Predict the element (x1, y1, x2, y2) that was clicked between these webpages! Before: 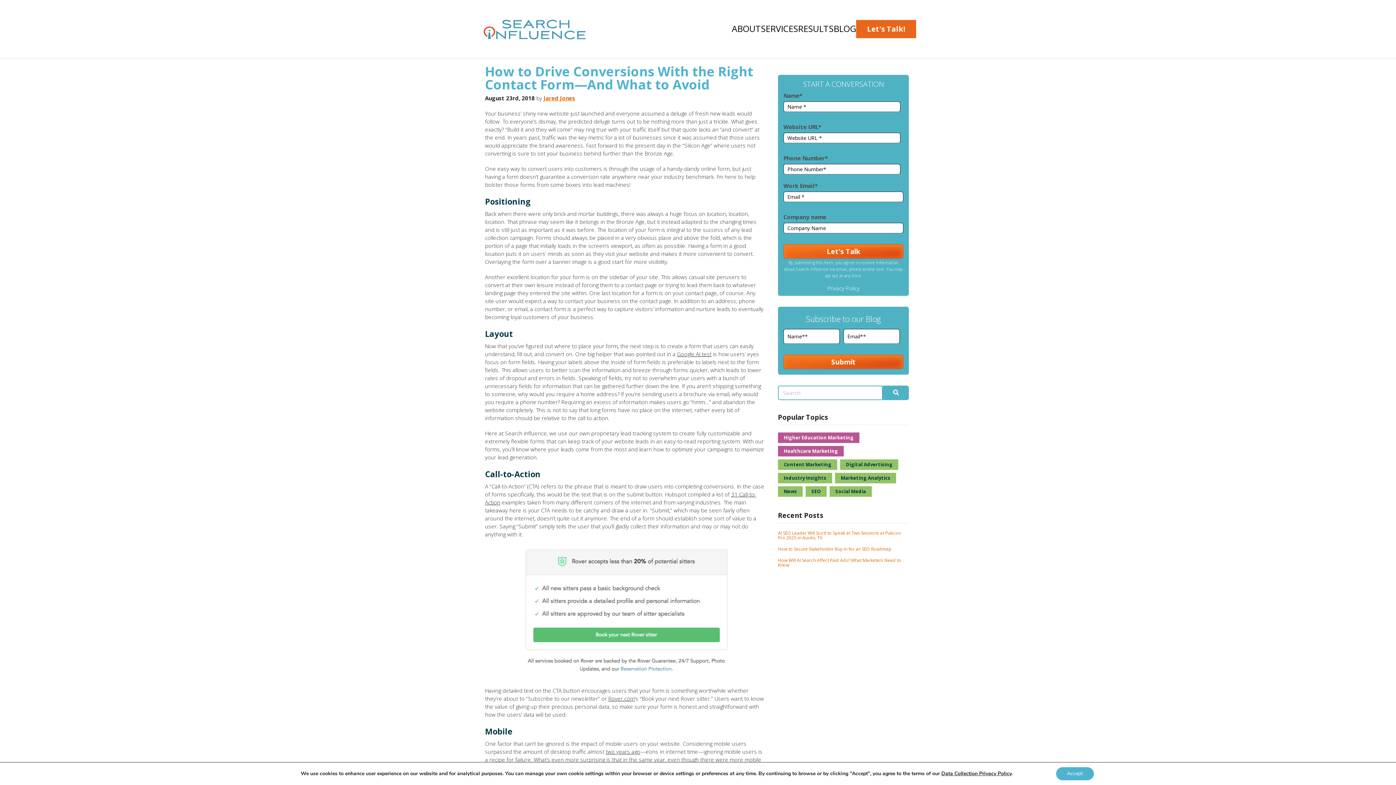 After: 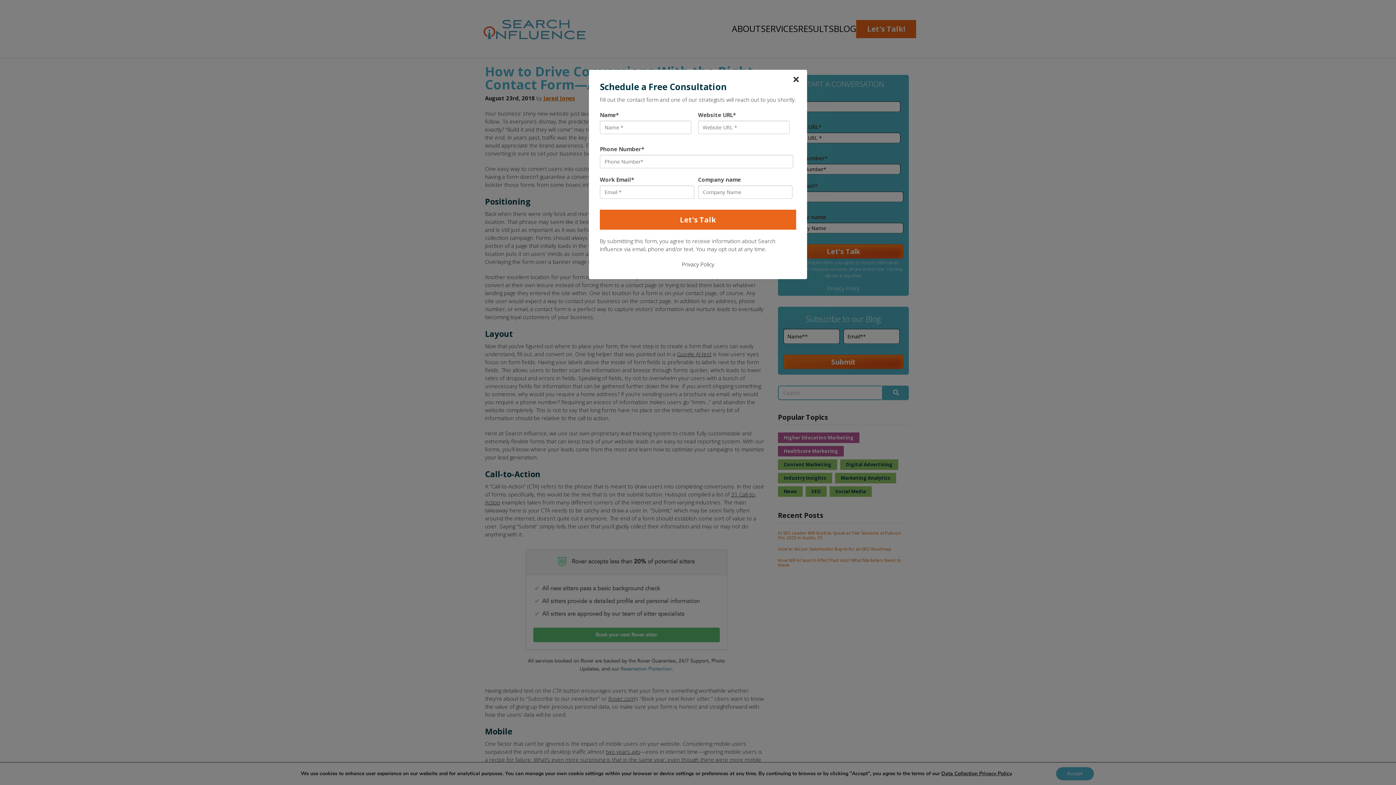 Action: label: Let's Talk! bbox: (856, 20, 916, 38)